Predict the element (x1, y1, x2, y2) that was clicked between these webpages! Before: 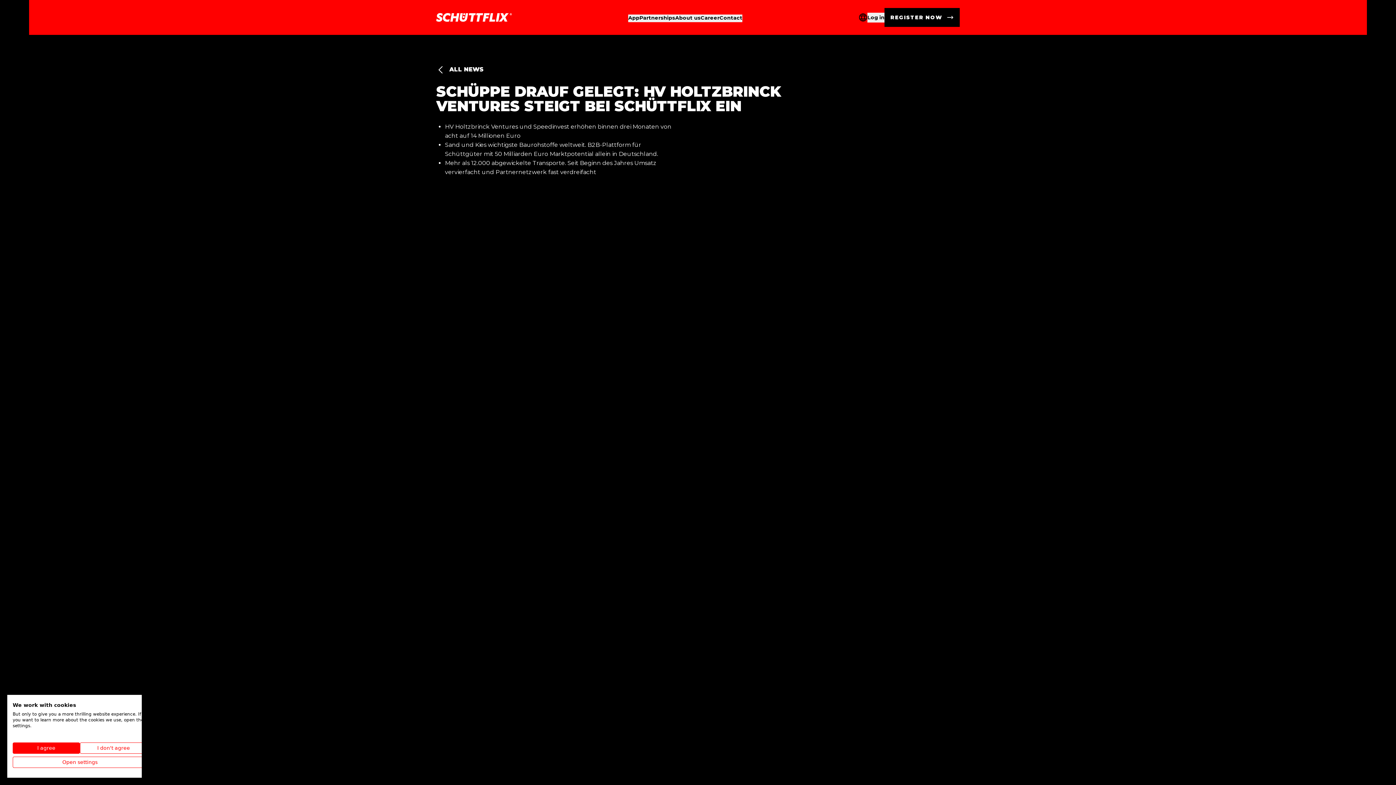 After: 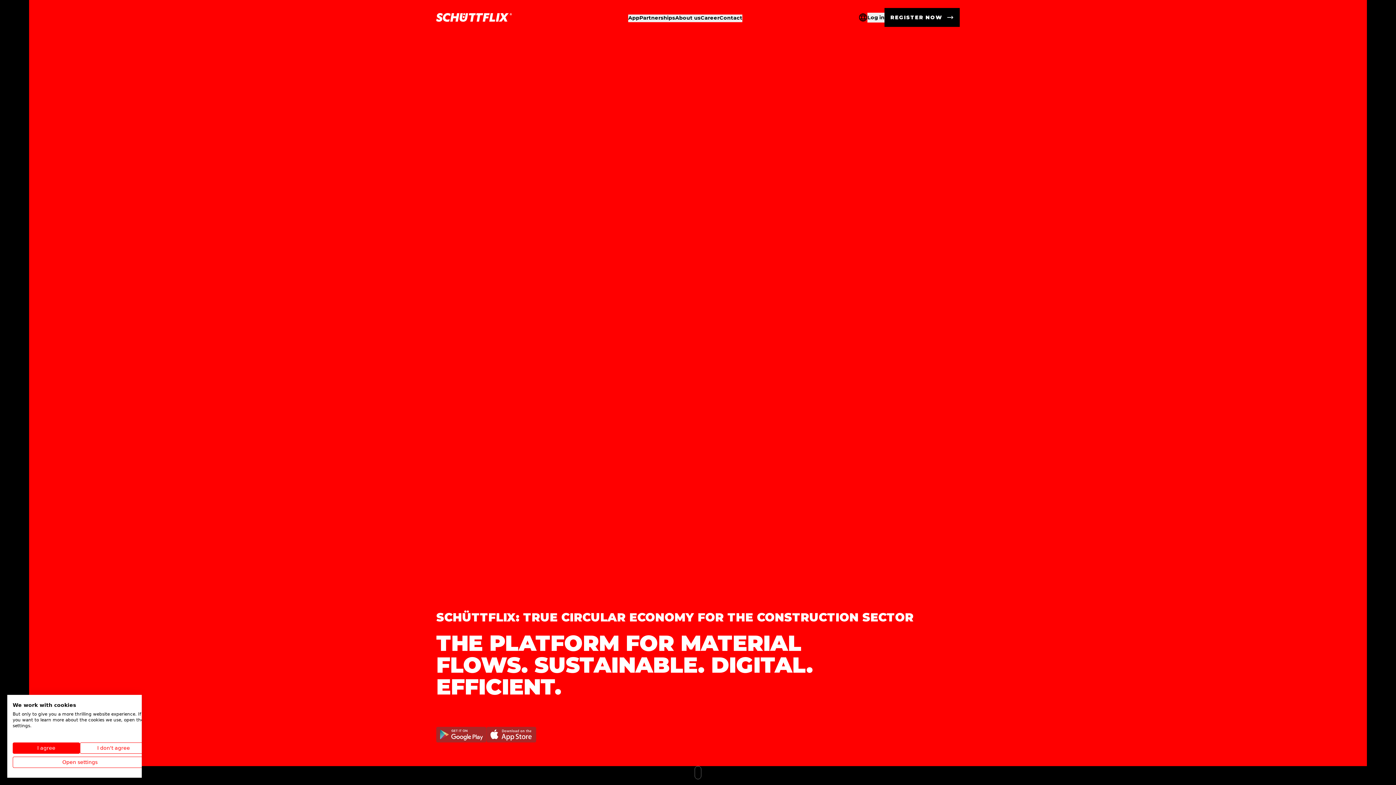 Action: bbox: (436, 13, 512, 21)